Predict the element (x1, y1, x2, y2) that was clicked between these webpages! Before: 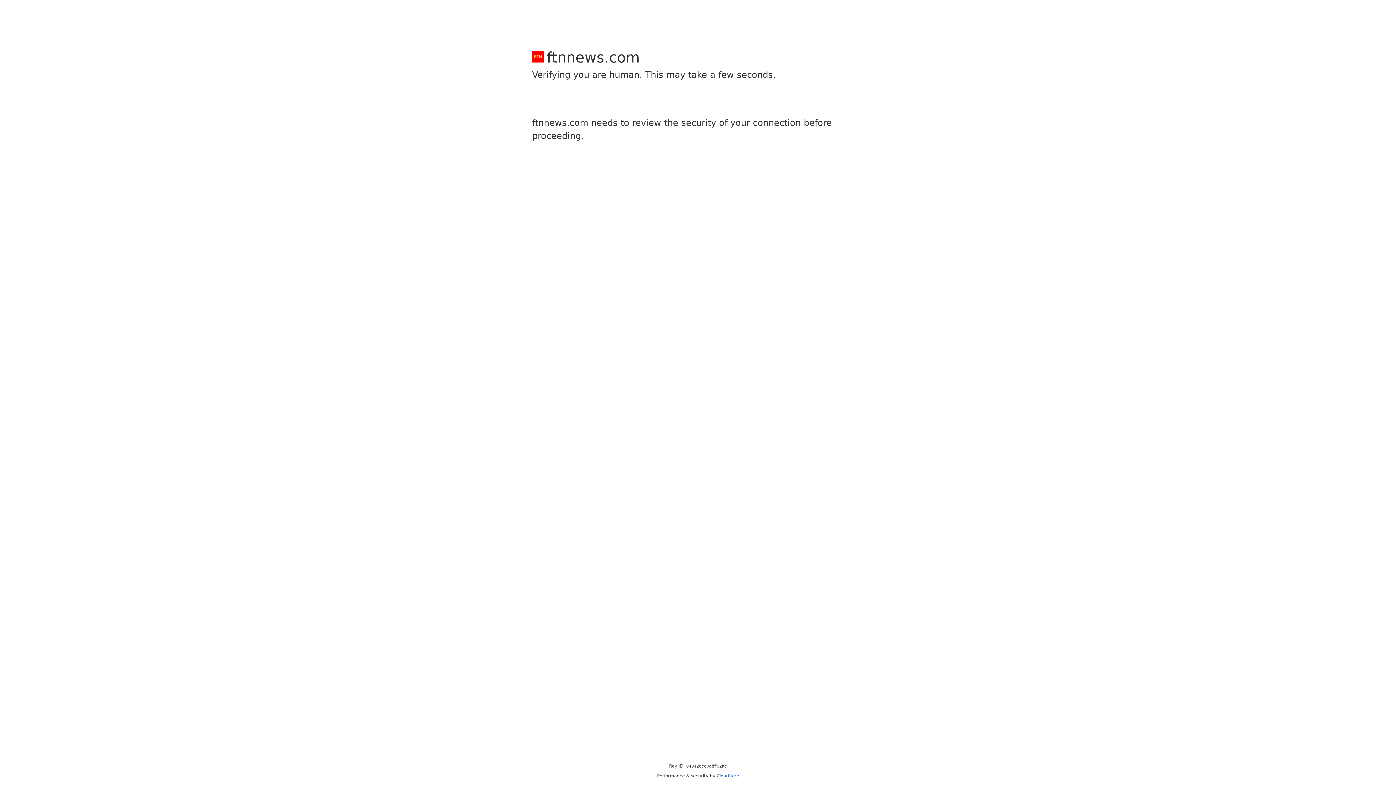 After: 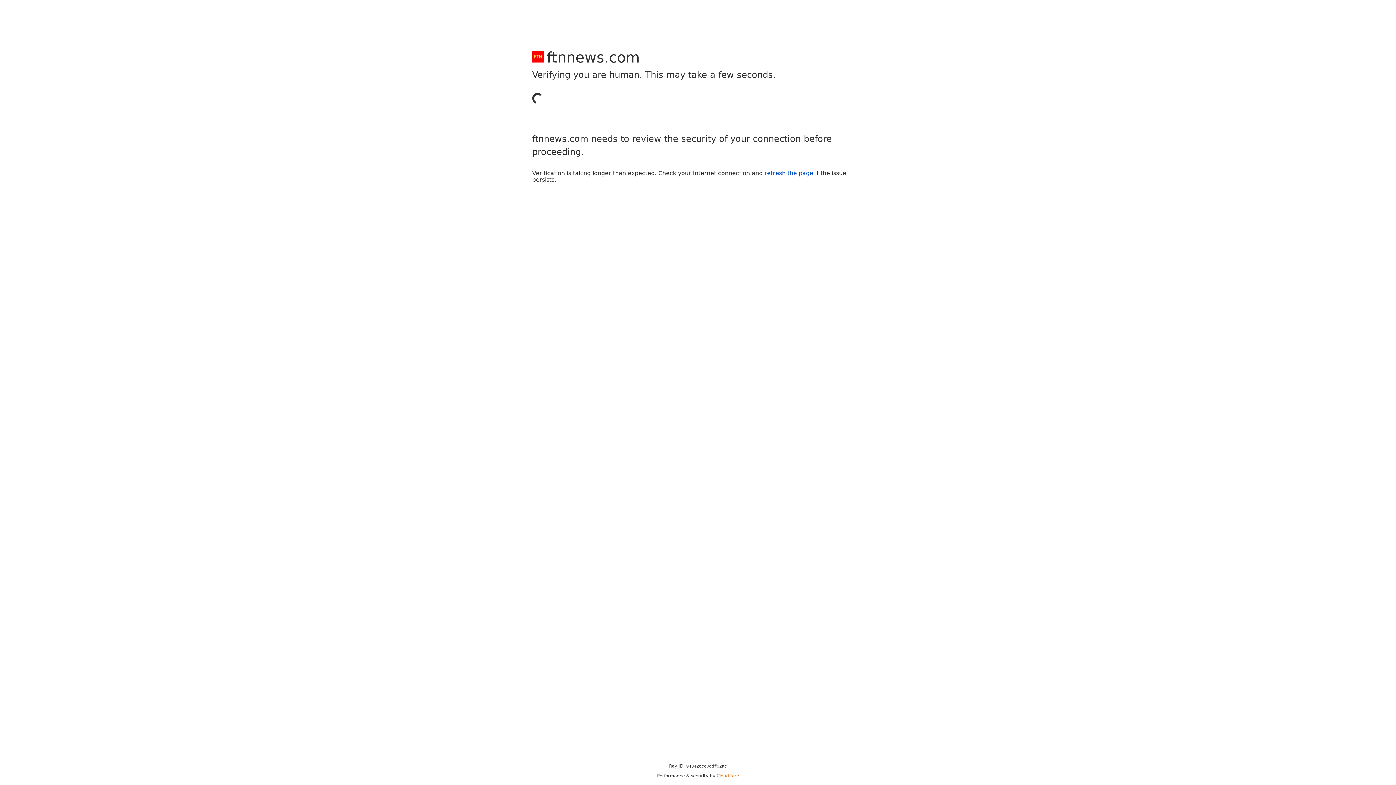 Action: bbox: (716, 773, 739, 778) label: Cloudflare